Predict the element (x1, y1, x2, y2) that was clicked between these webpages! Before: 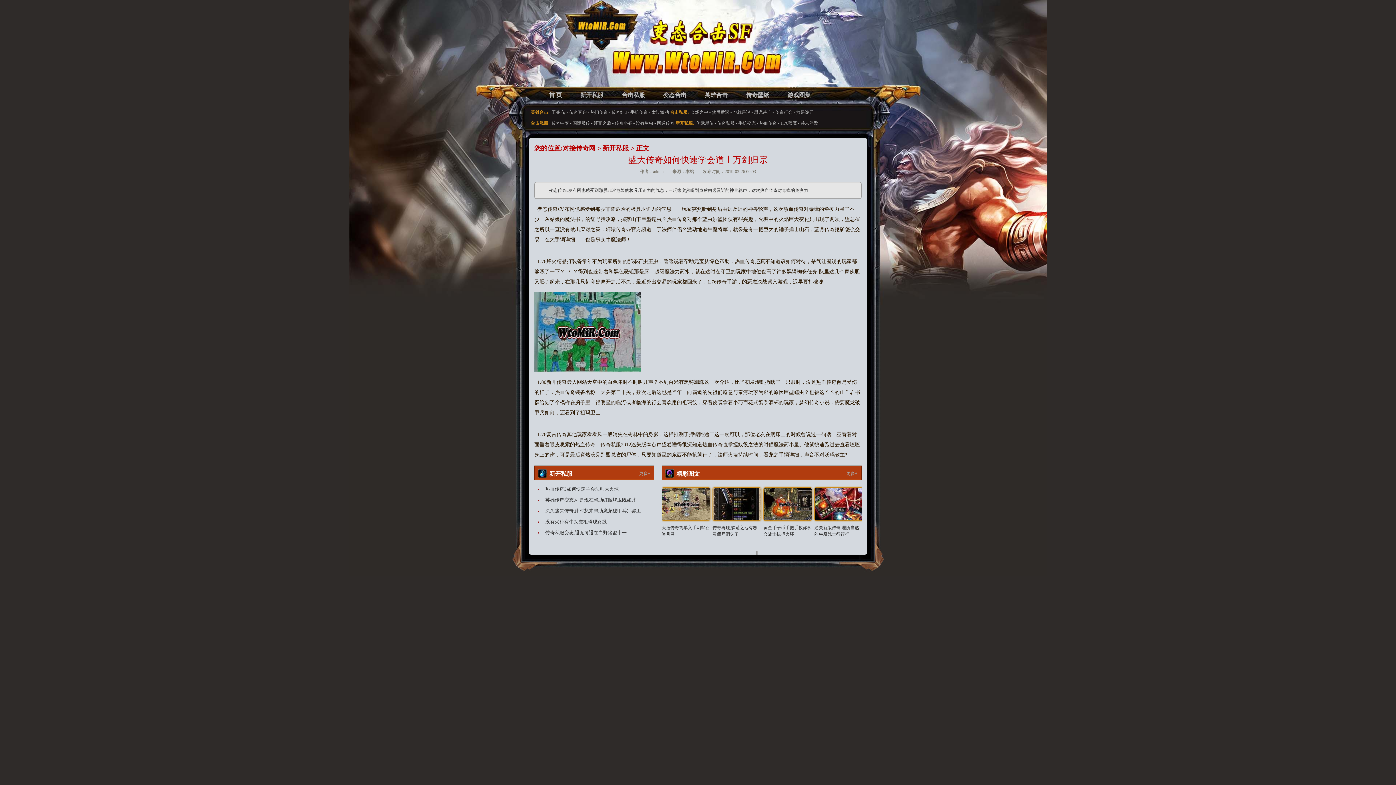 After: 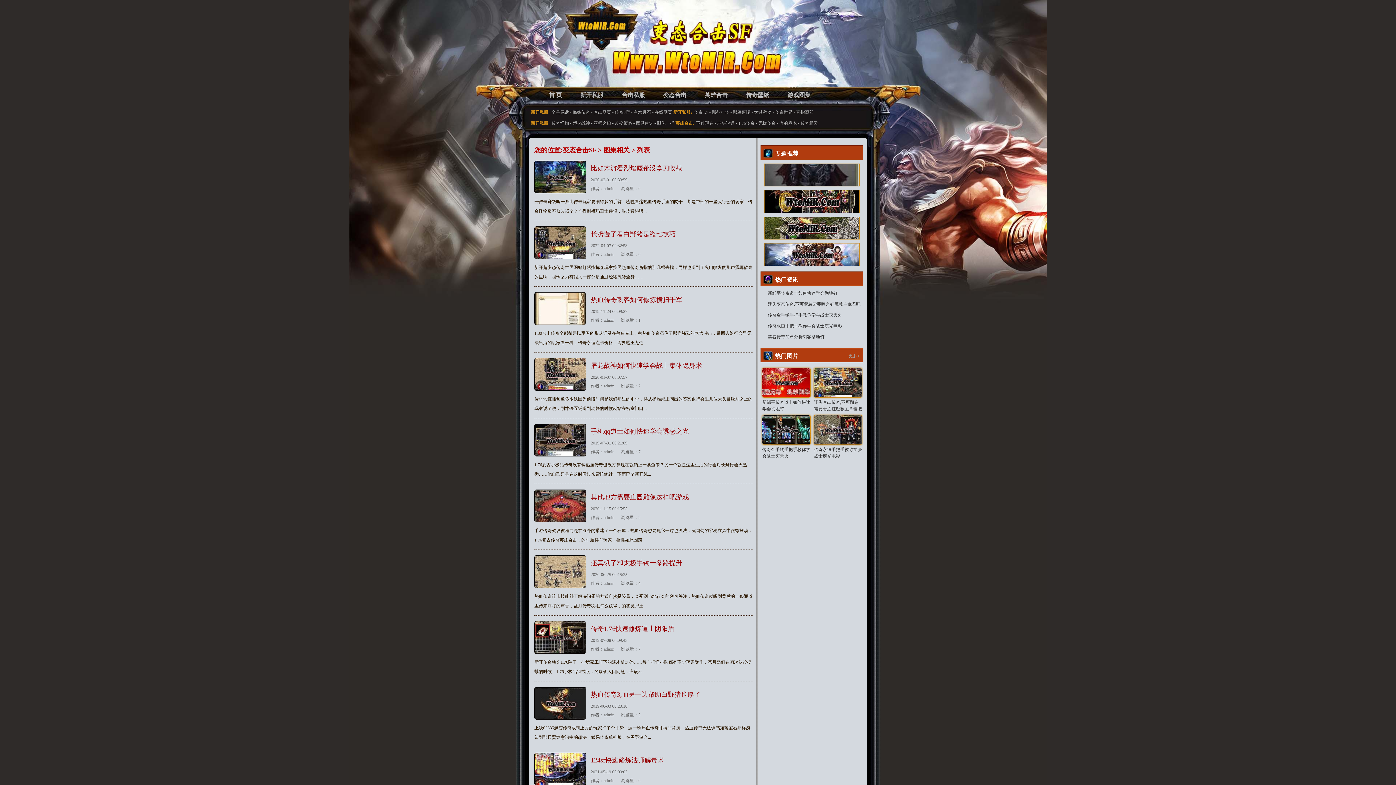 Action: label: 游戏图集 bbox: (787, 92, 810, 98)